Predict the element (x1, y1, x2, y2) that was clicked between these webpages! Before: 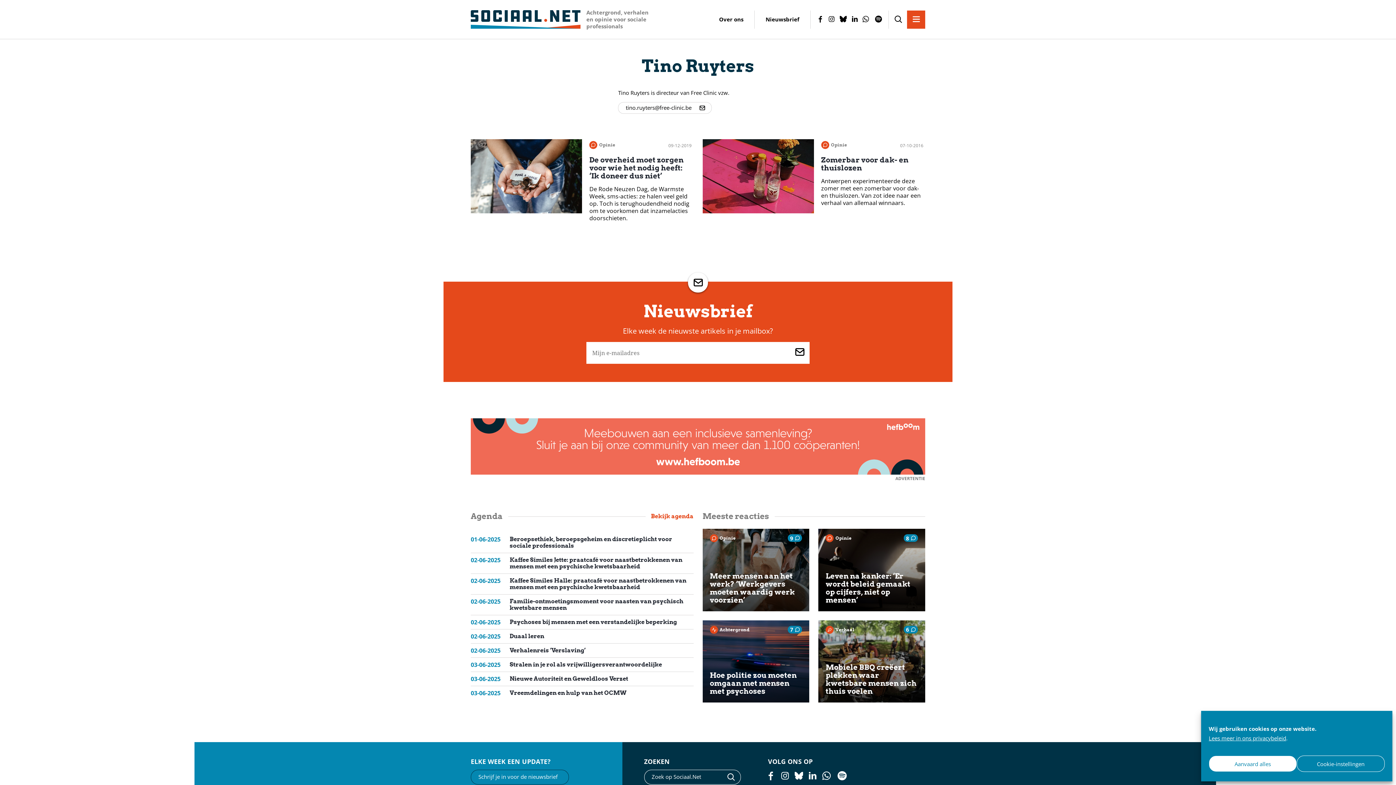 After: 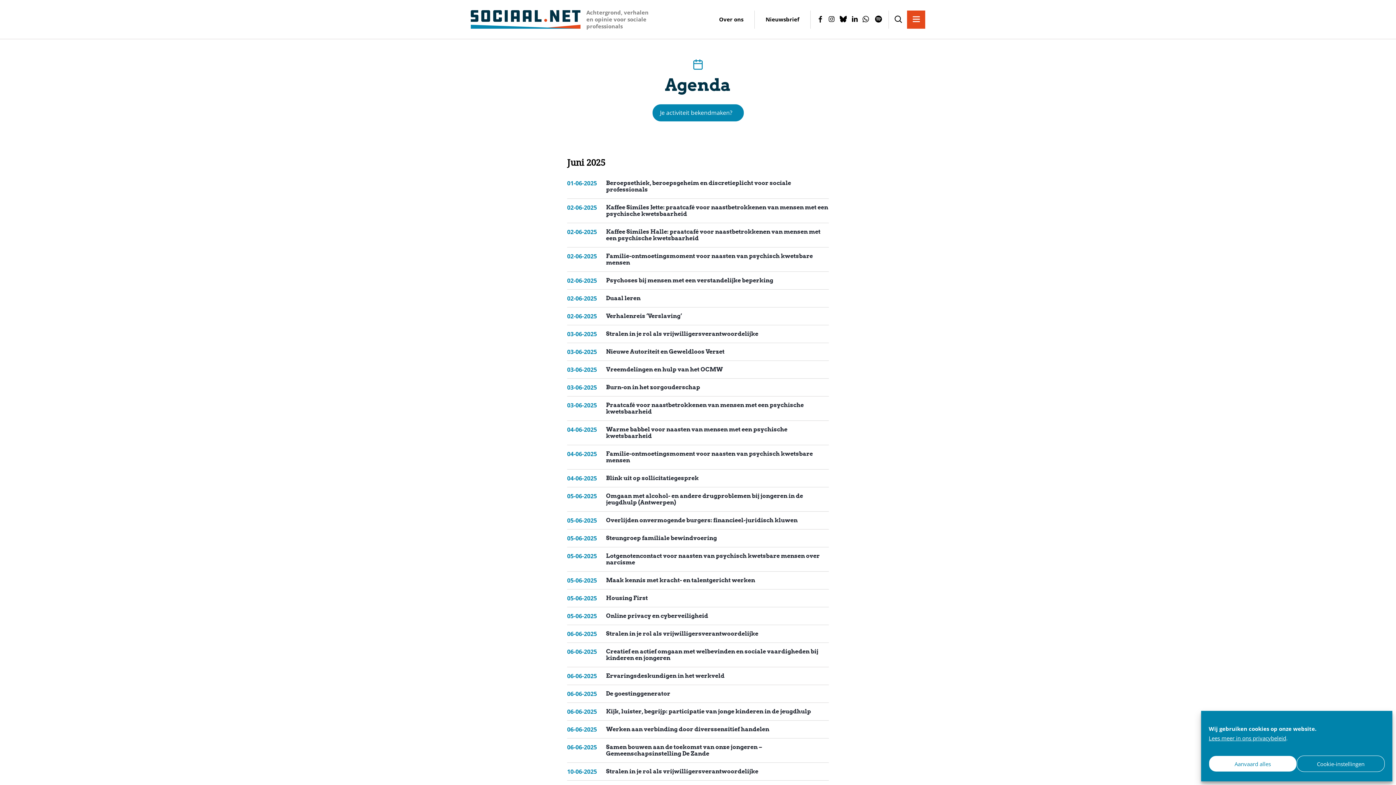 Action: label: Bekijk agenda bbox: (651, 513, 693, 519)